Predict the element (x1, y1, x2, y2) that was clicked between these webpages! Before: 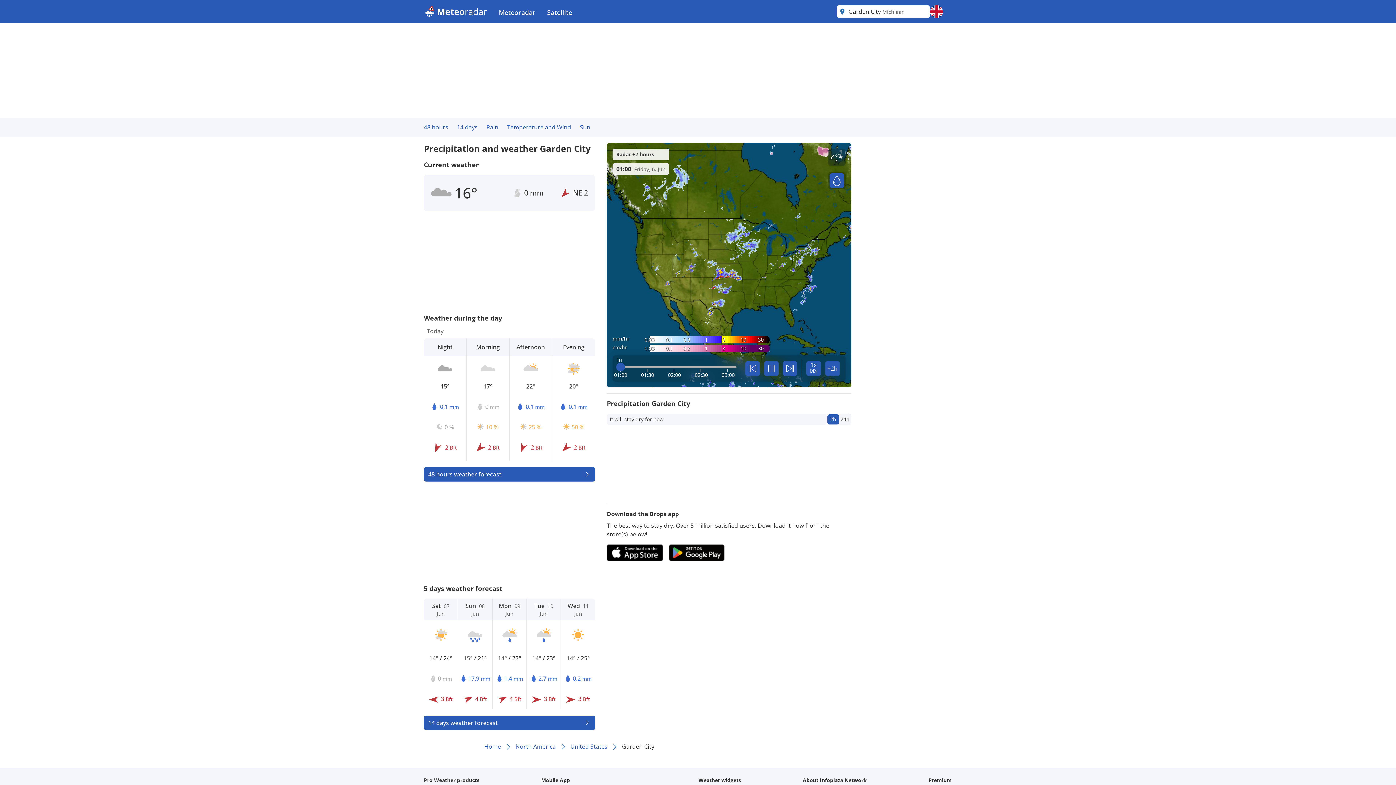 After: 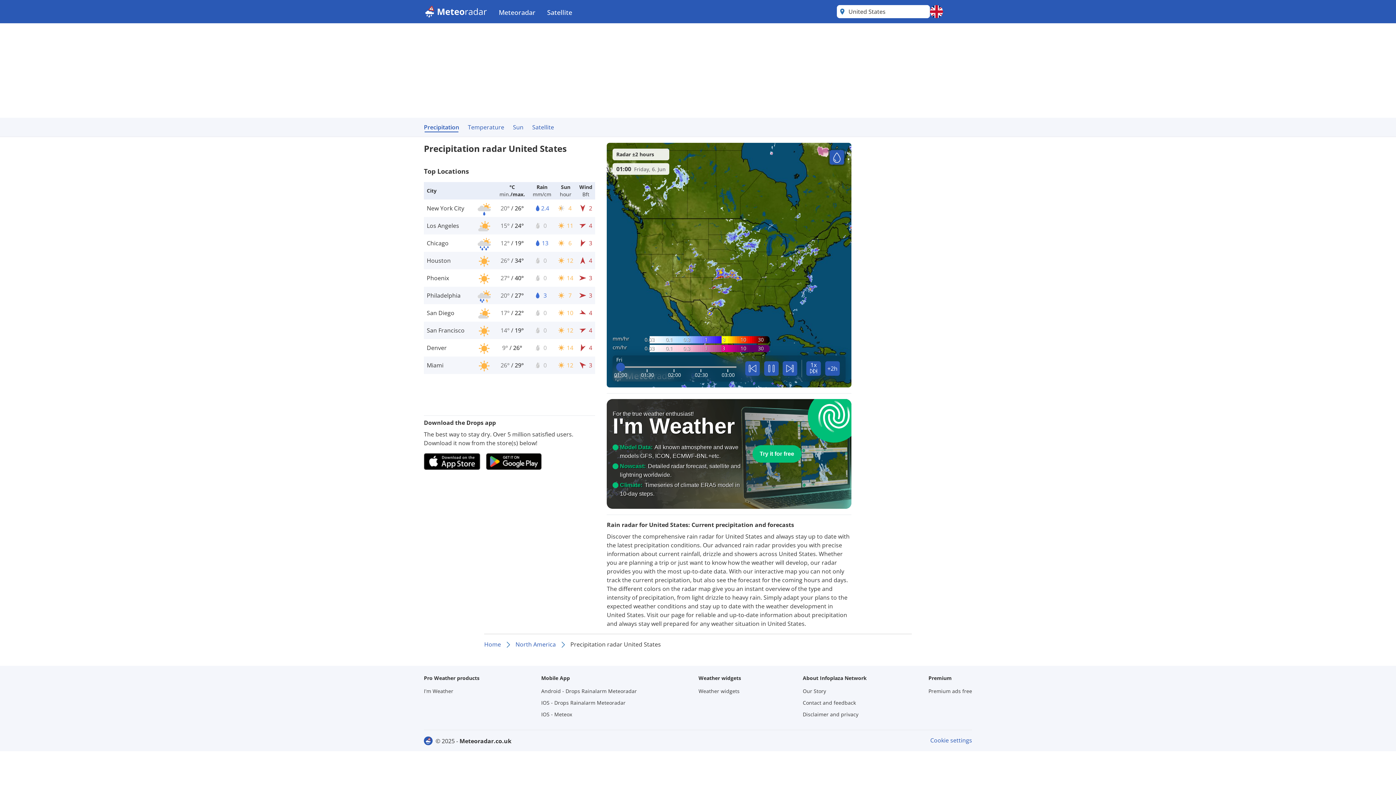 Action: bbox: (570, 739, 622, 754) label: United States